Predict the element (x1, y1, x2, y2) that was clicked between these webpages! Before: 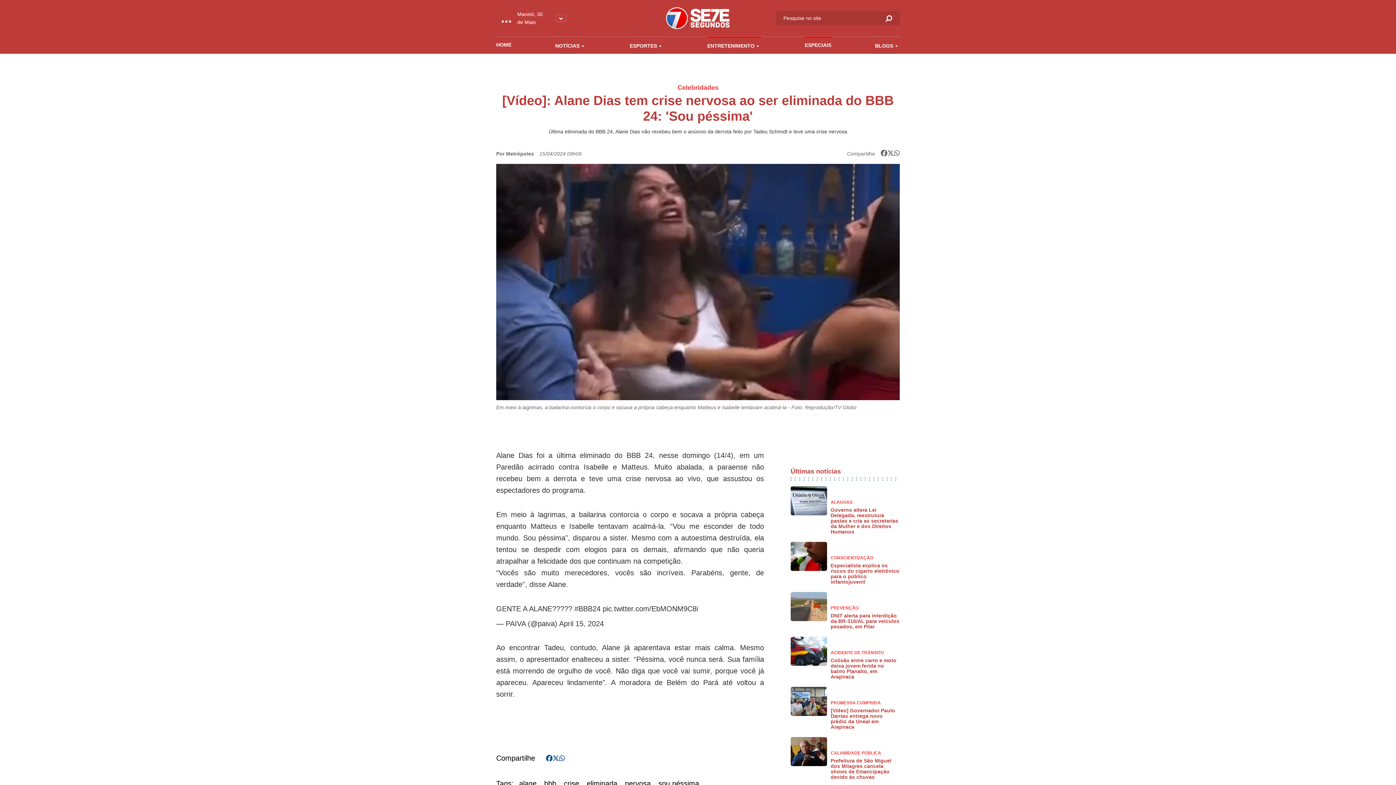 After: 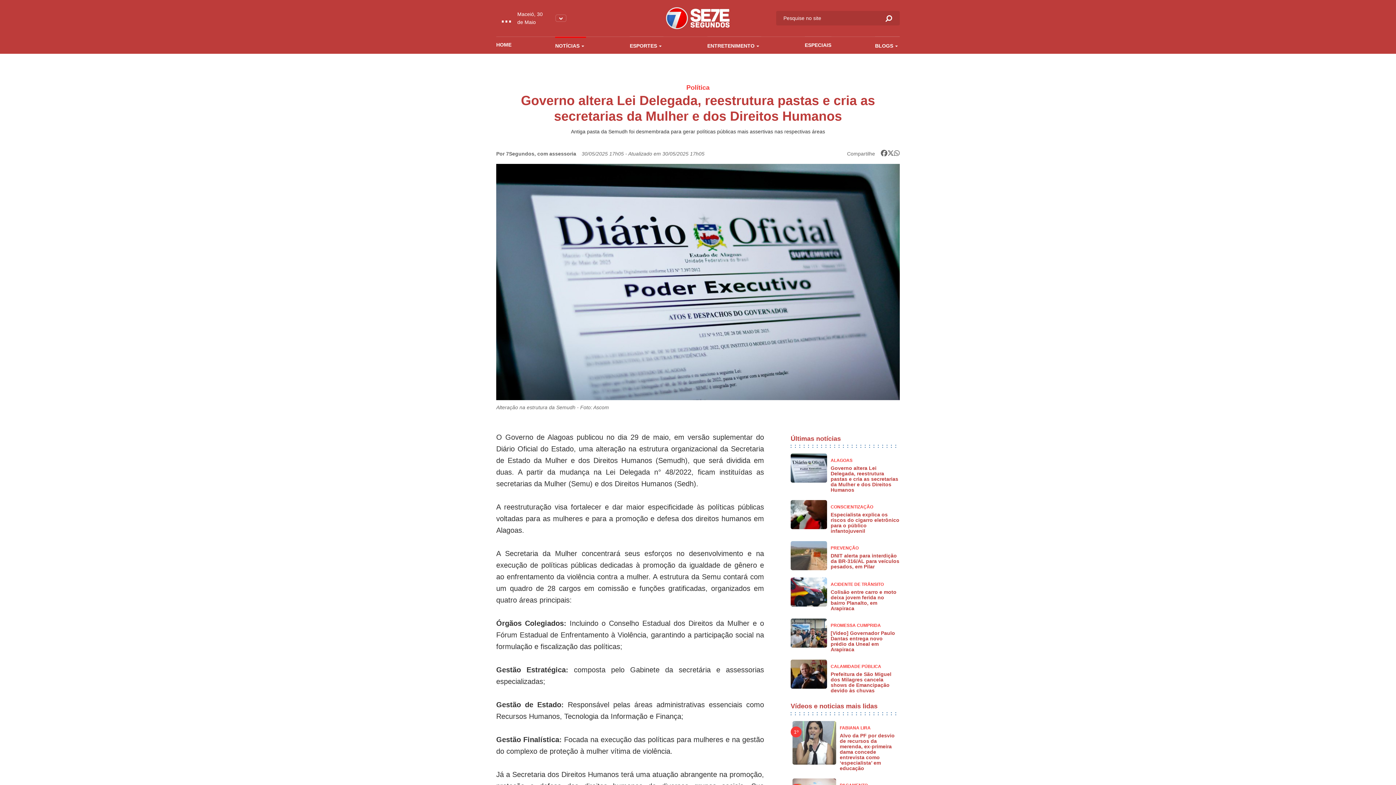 Action: label: ALAGOAS
Governo altera Lei Delegada, reestrutura pastas e cria as secretarias da Mulher e dos Direitos Humanos bbox: (790, 486, 899, 534)